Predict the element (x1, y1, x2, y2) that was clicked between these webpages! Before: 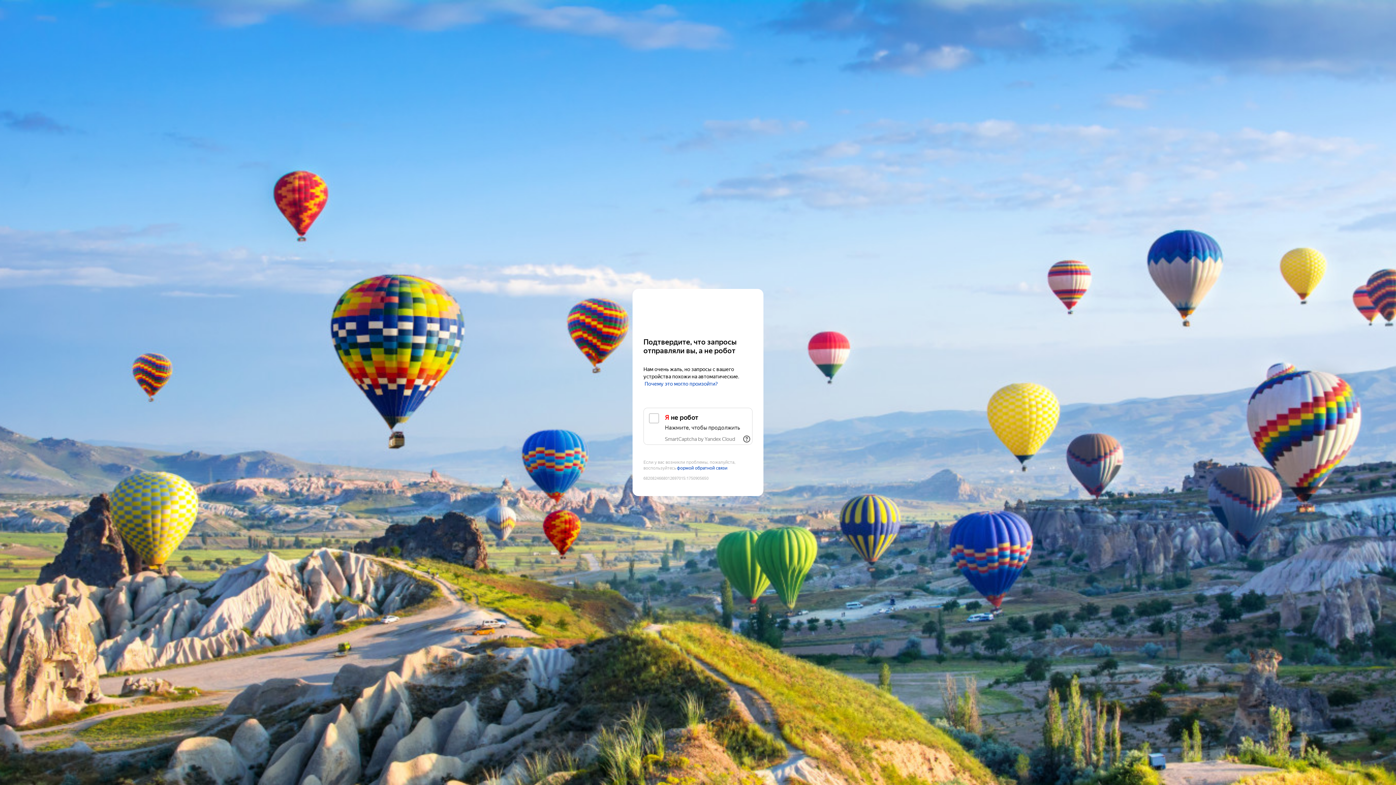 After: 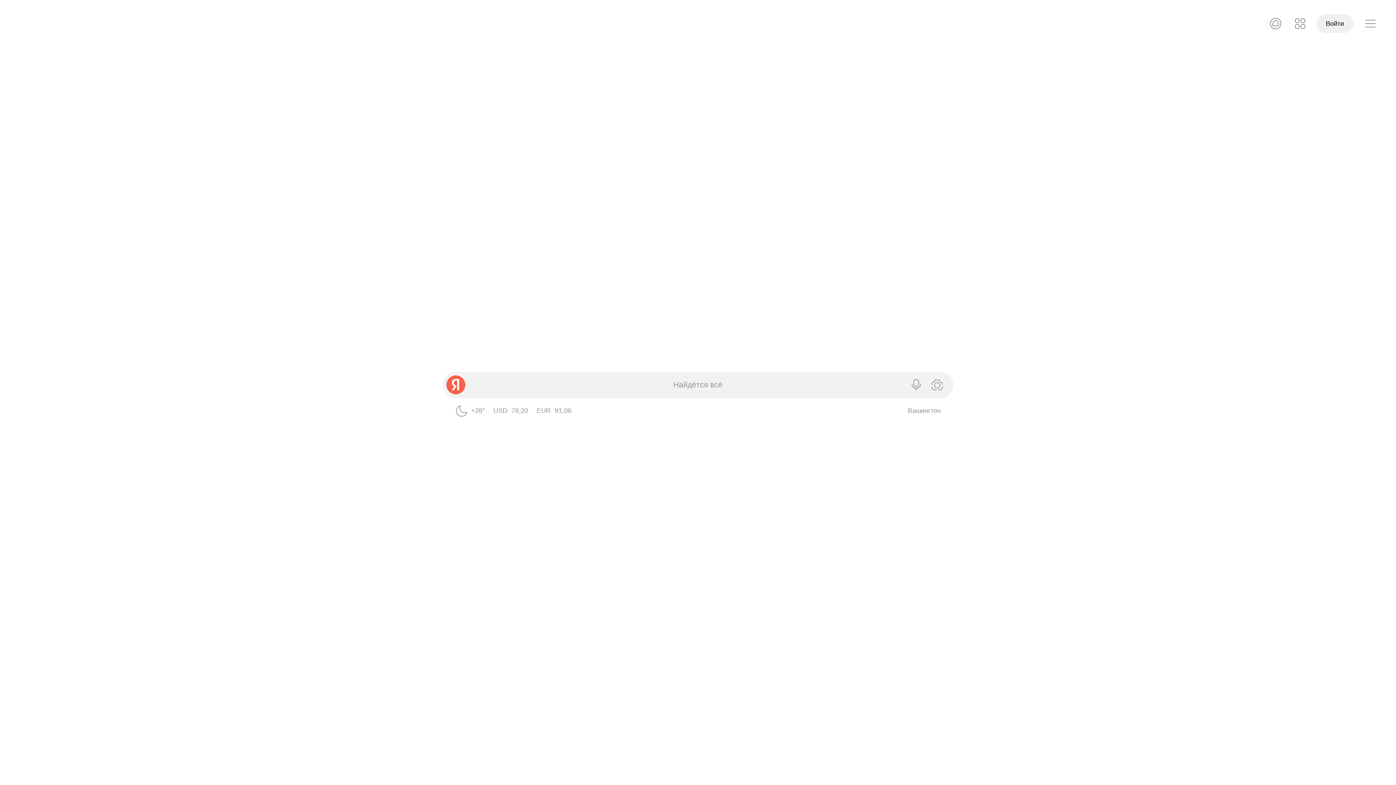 Action: label: Yandex bbox: (643, 303, 752, 316)